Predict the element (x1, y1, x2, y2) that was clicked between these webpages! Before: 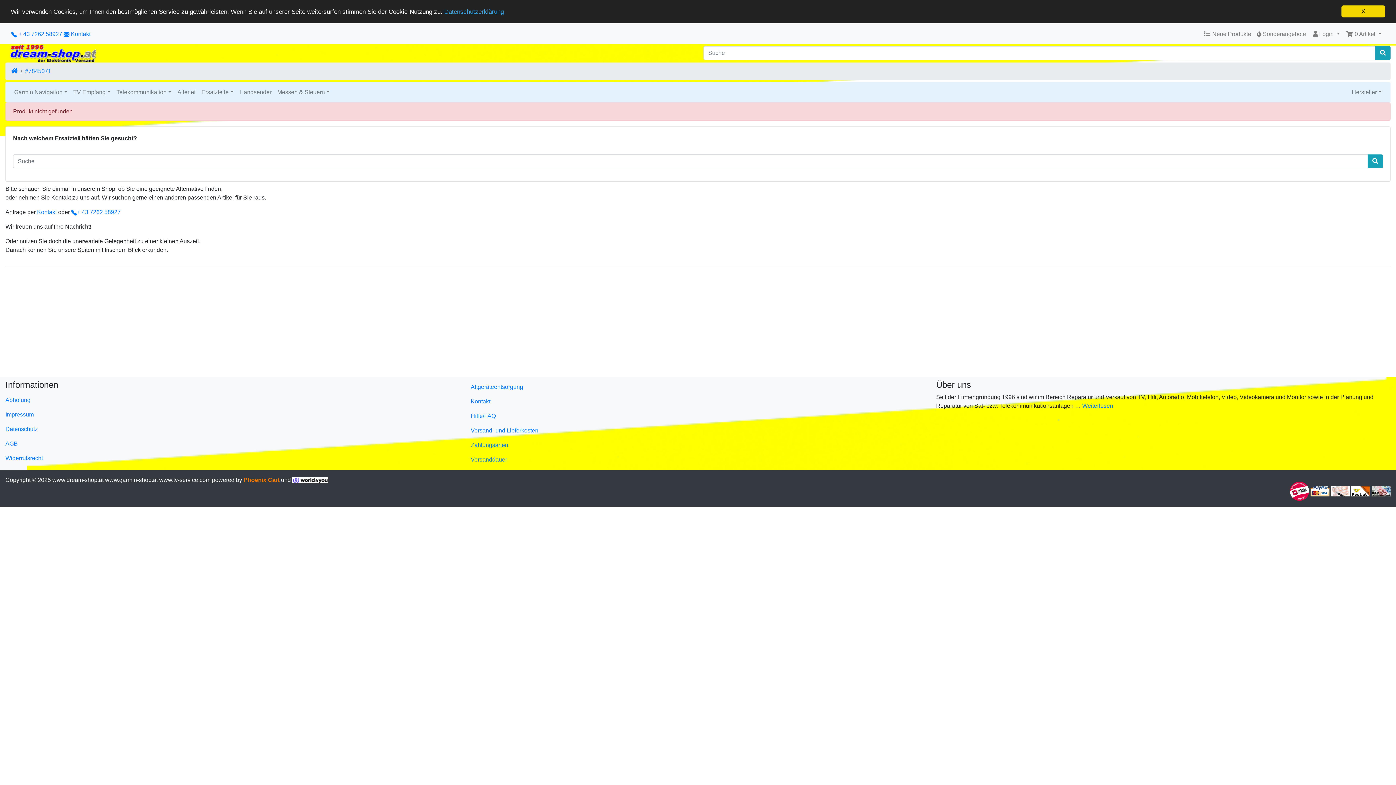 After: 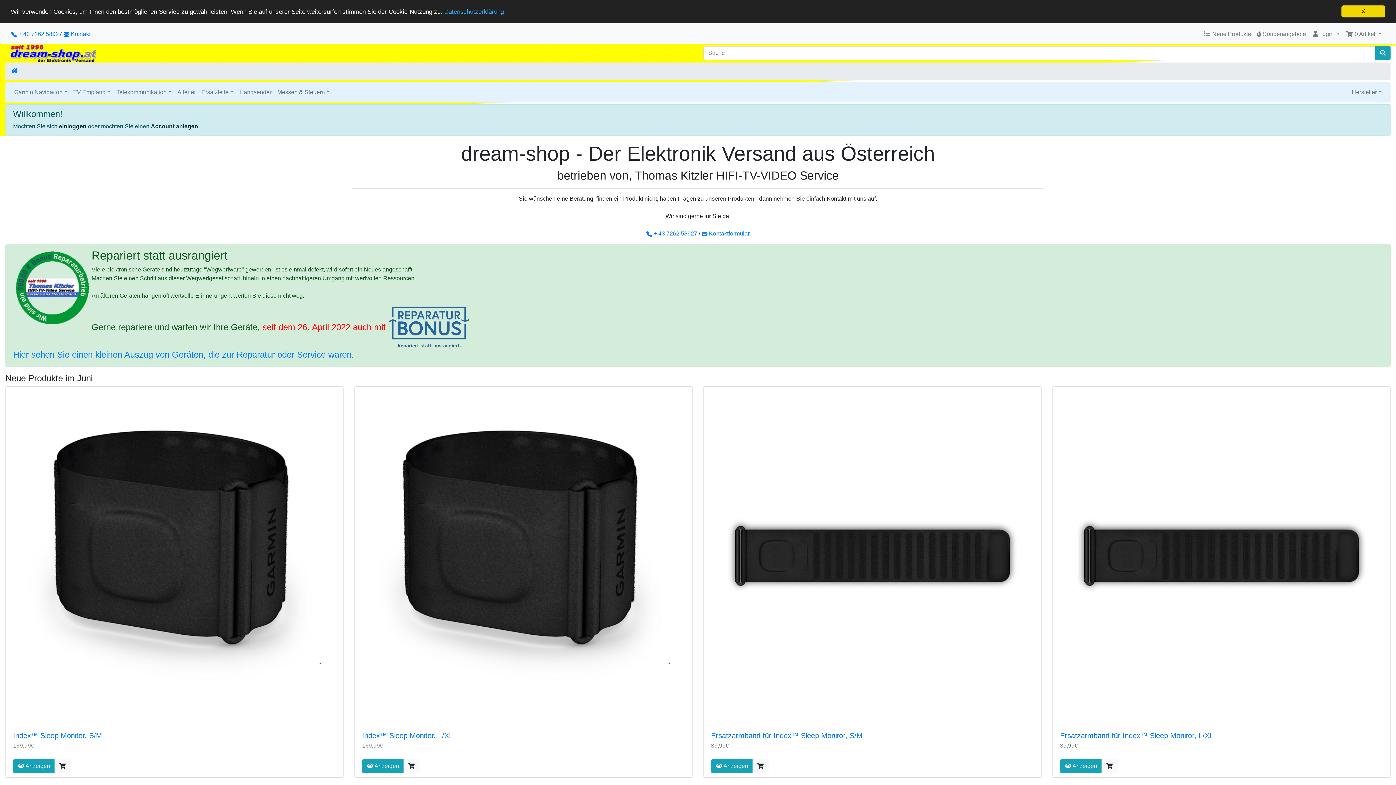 Action: bbox: (11, 68, 17, 74) label: Startseite